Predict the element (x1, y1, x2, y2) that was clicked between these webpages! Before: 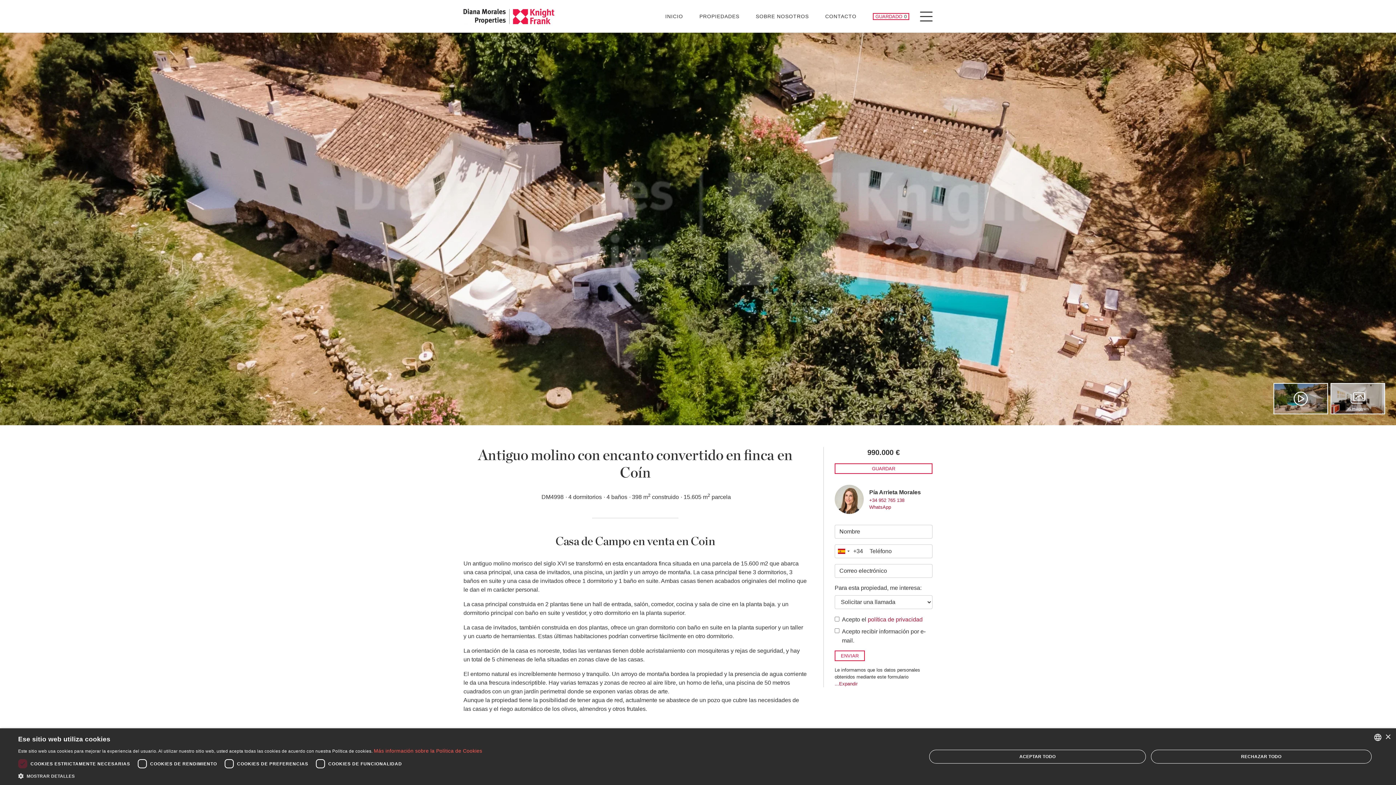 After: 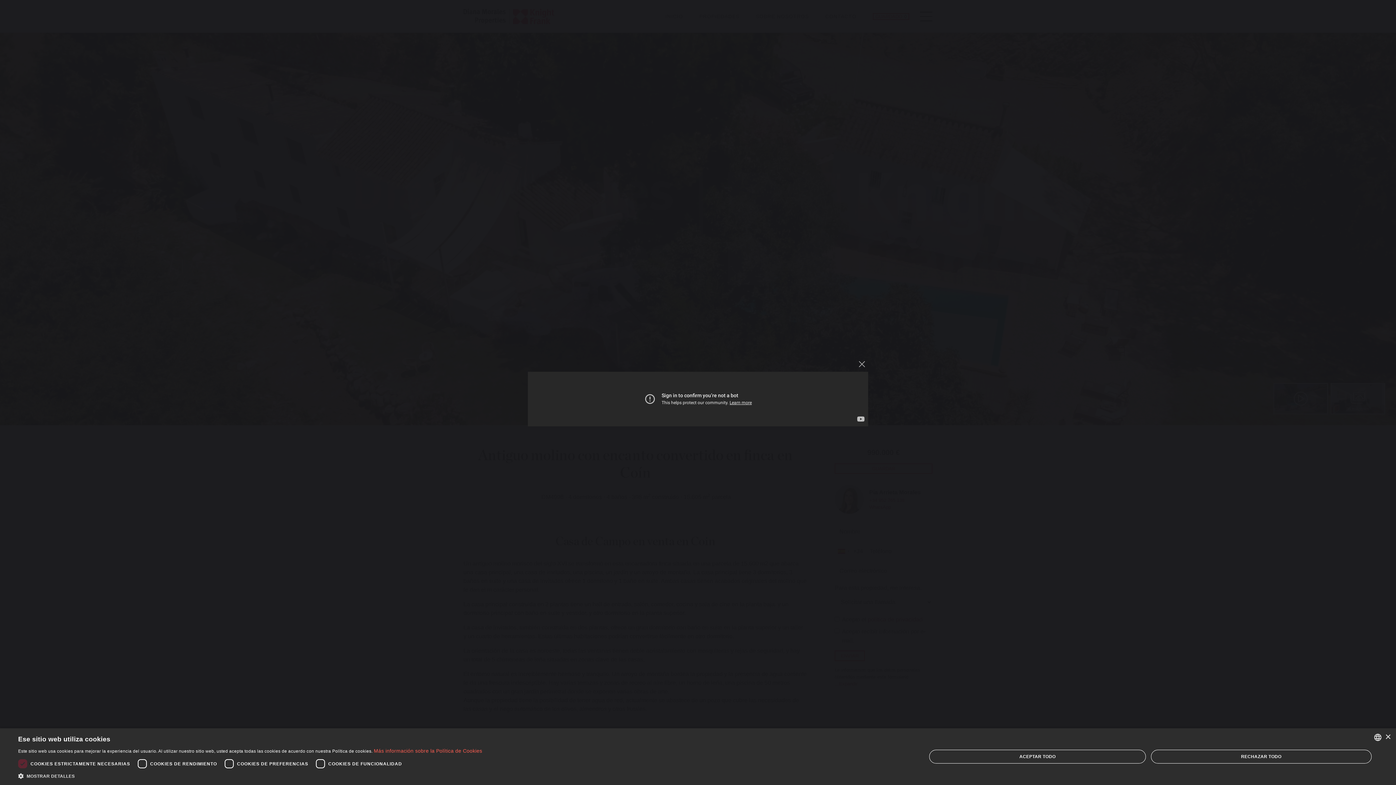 Action: bbox: (1273, 383, 1328, 414)